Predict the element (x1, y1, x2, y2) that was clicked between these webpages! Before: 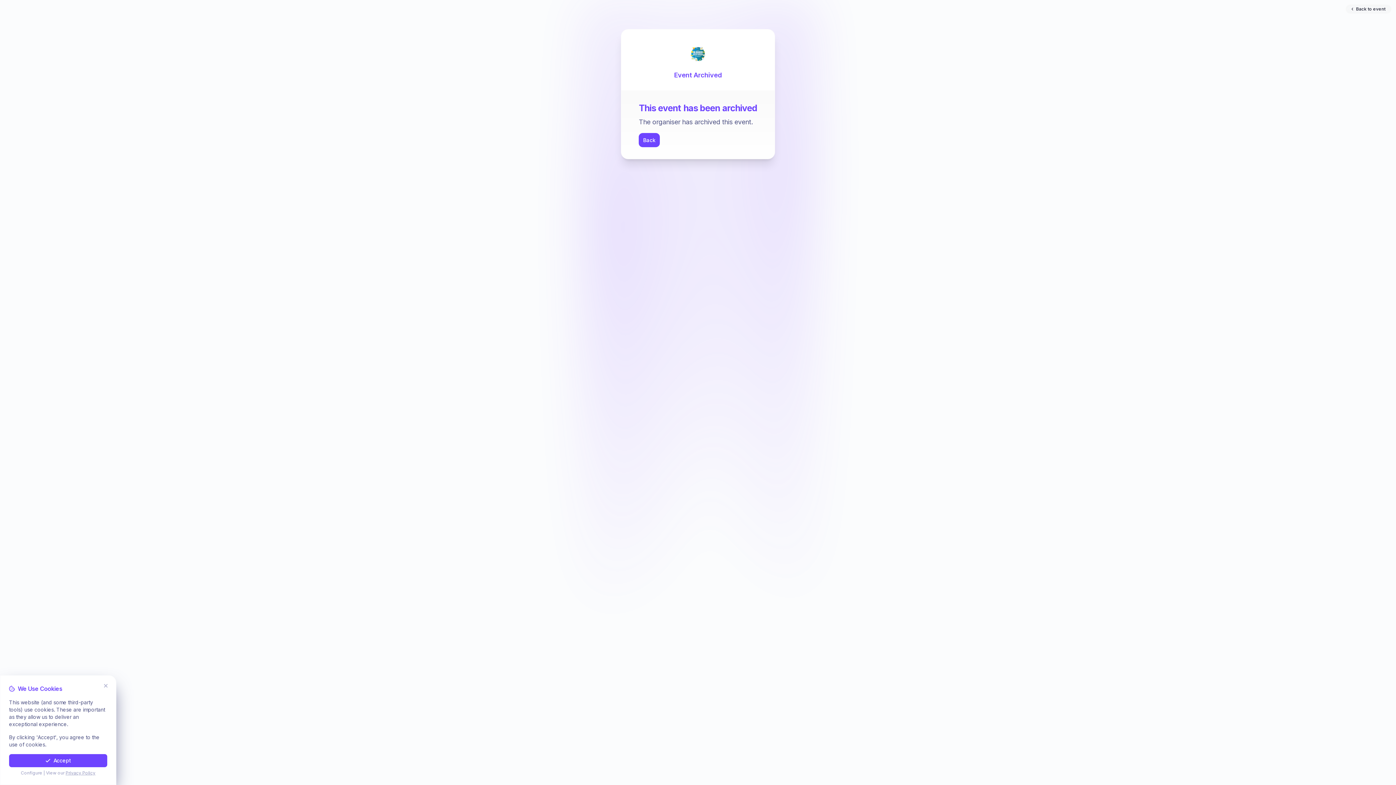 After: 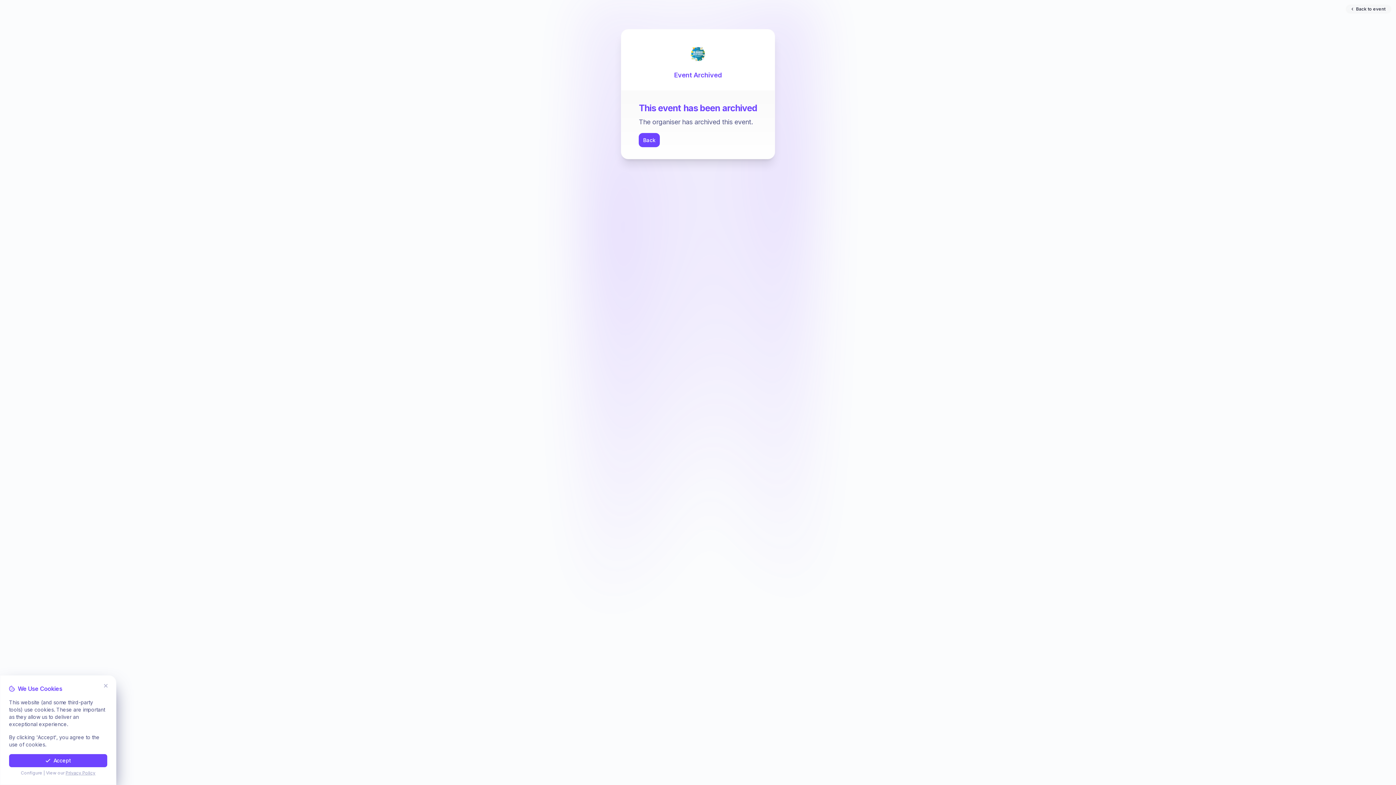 Action: bbox: (1345, 4, 1392, 13) label: Back to event